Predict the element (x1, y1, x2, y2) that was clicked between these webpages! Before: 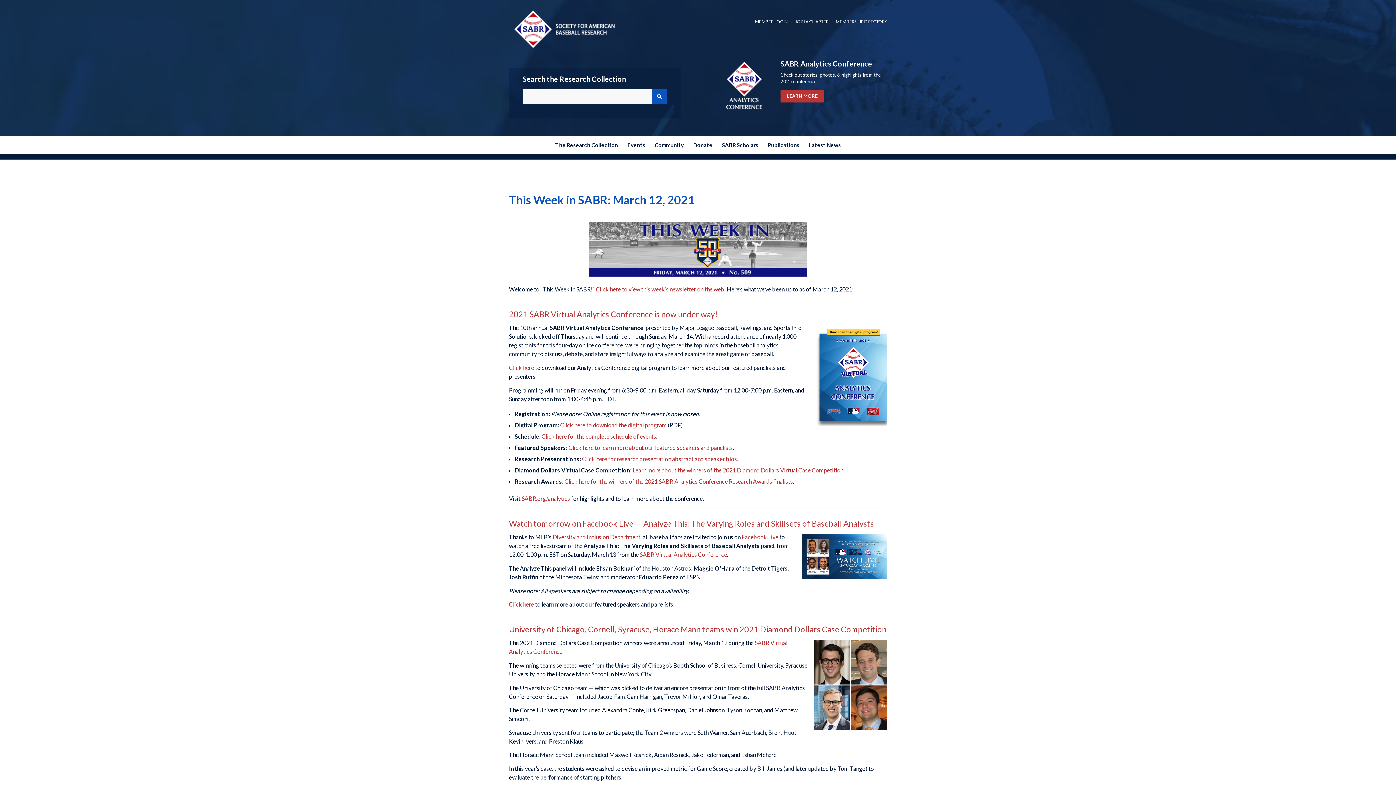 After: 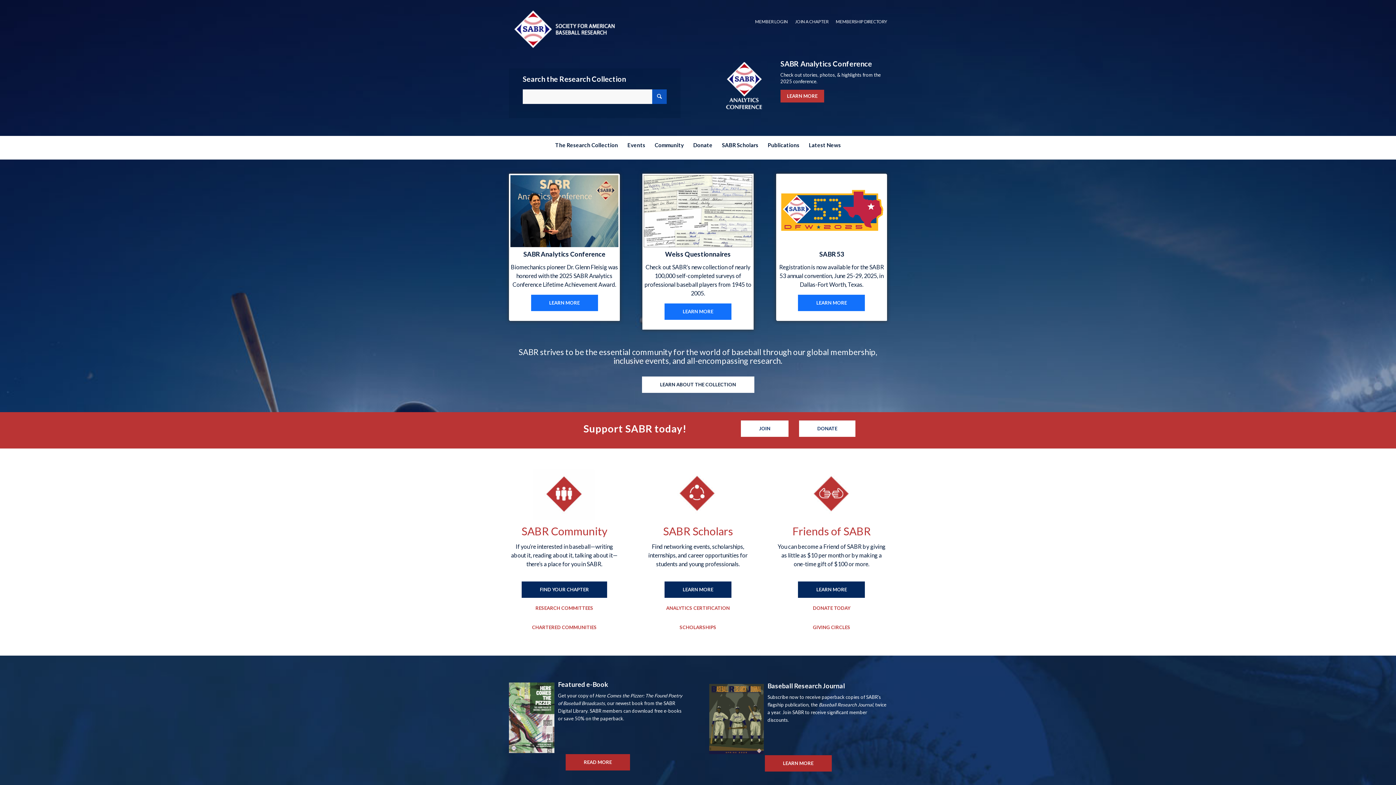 Action: bbox: (509, 6, 618, 50) label: Society for American Baseball Research